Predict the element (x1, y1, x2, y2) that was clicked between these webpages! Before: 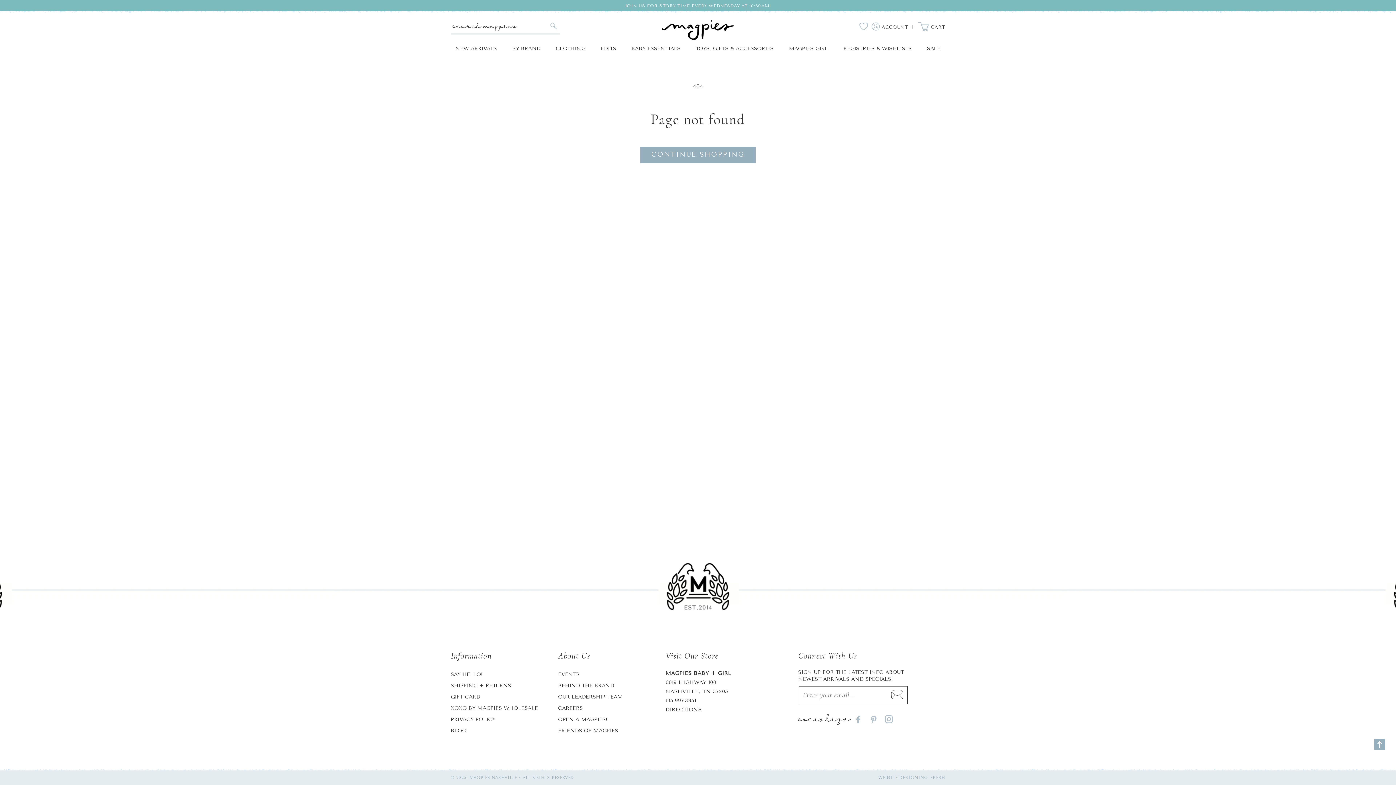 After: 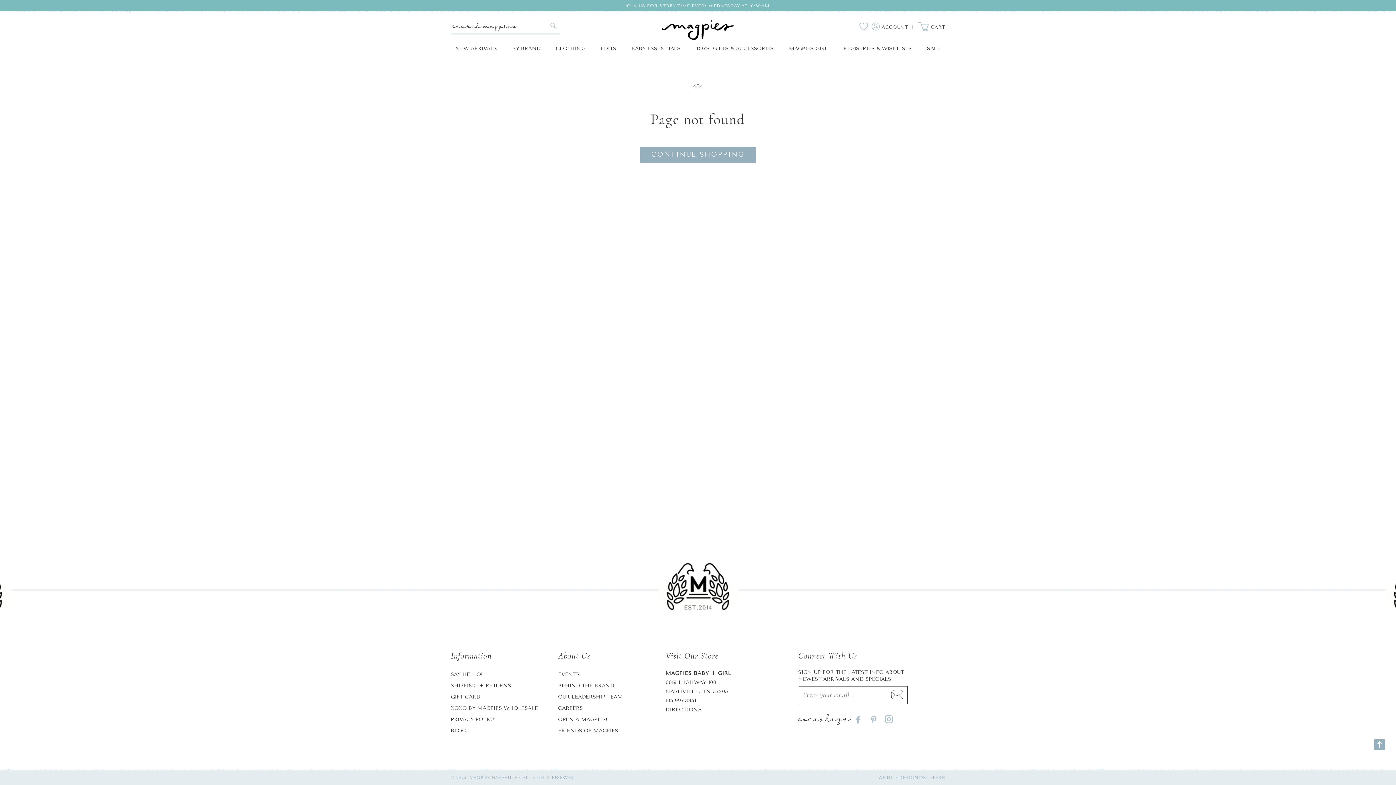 Action: label: Facebook bbox: (850, 712, 866, 727)